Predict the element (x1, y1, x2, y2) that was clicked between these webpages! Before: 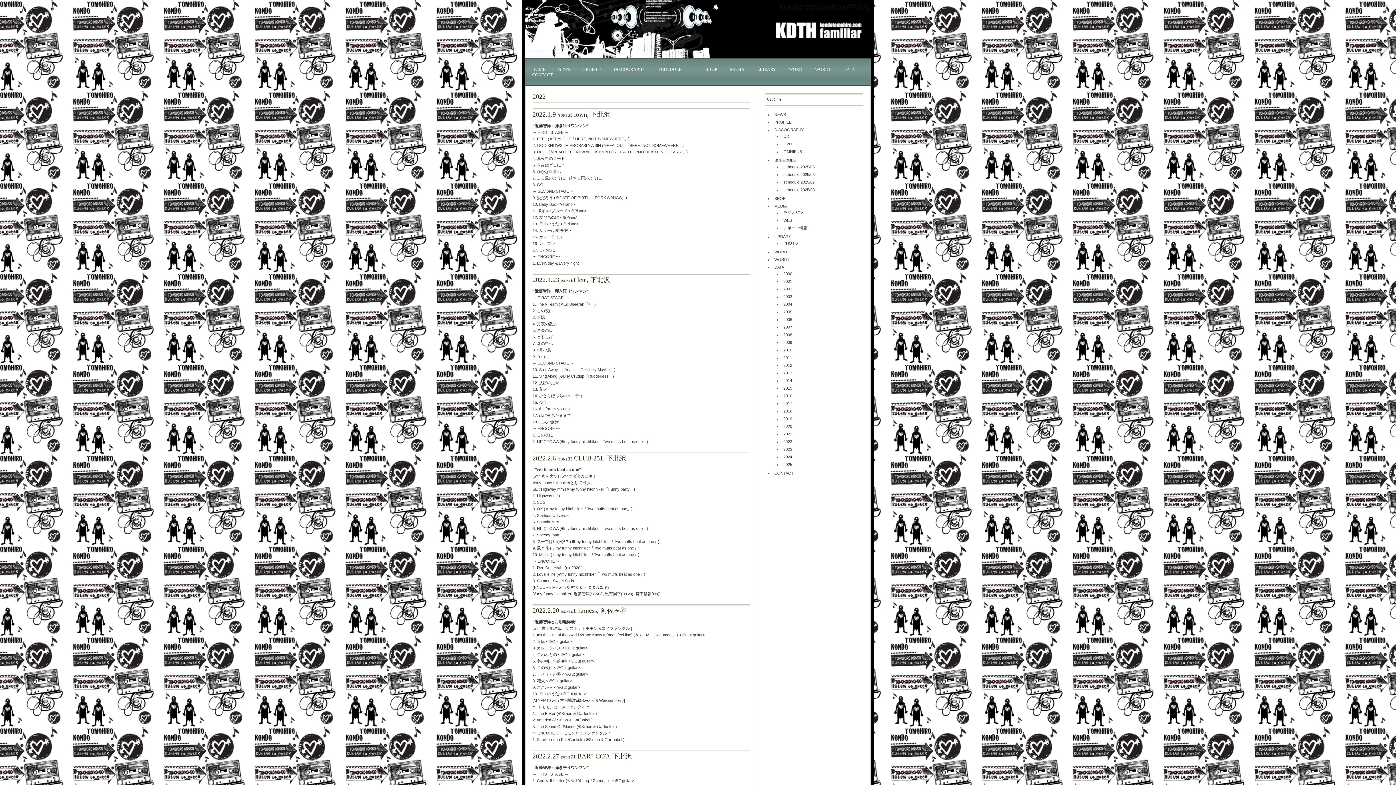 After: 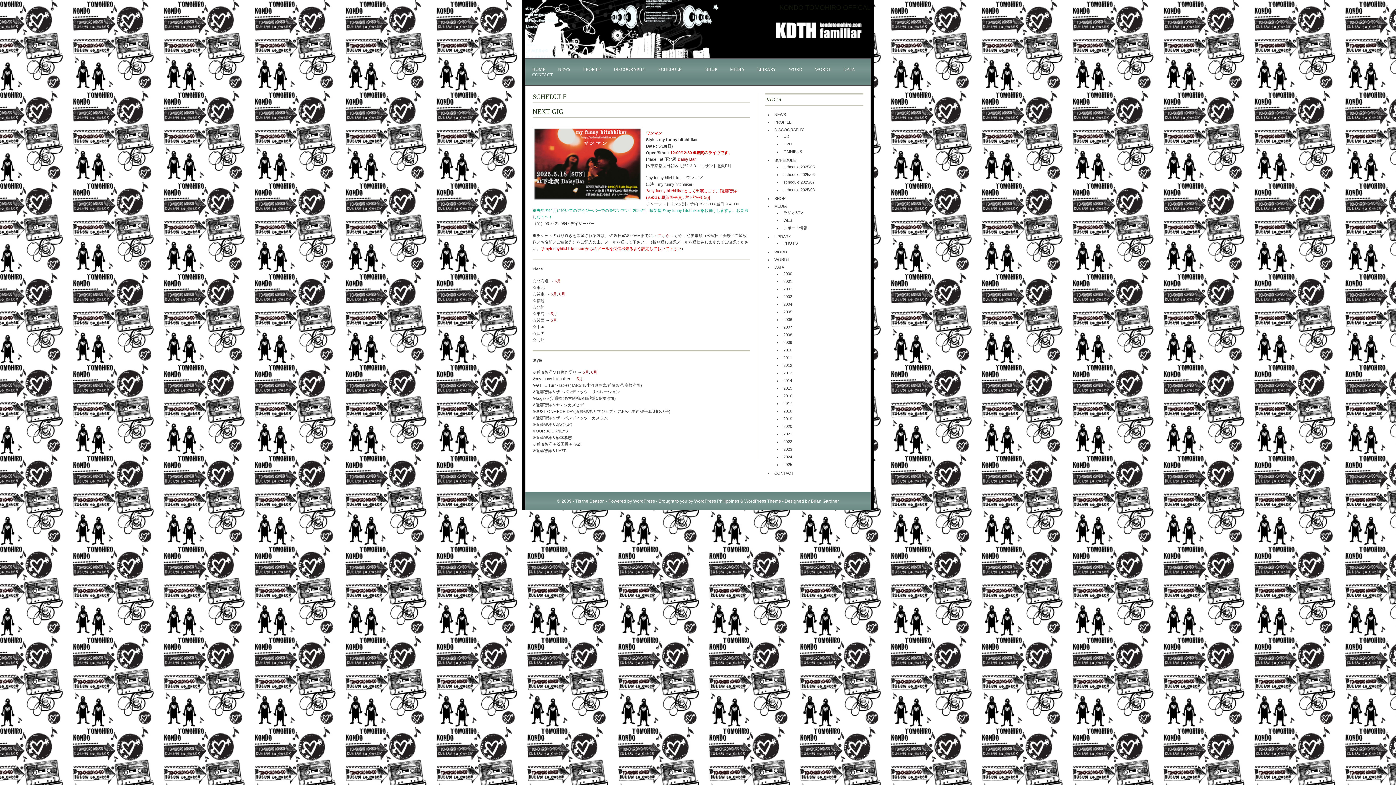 Action: label: SCHEDULE bbox: (774, 158, 796, 162)